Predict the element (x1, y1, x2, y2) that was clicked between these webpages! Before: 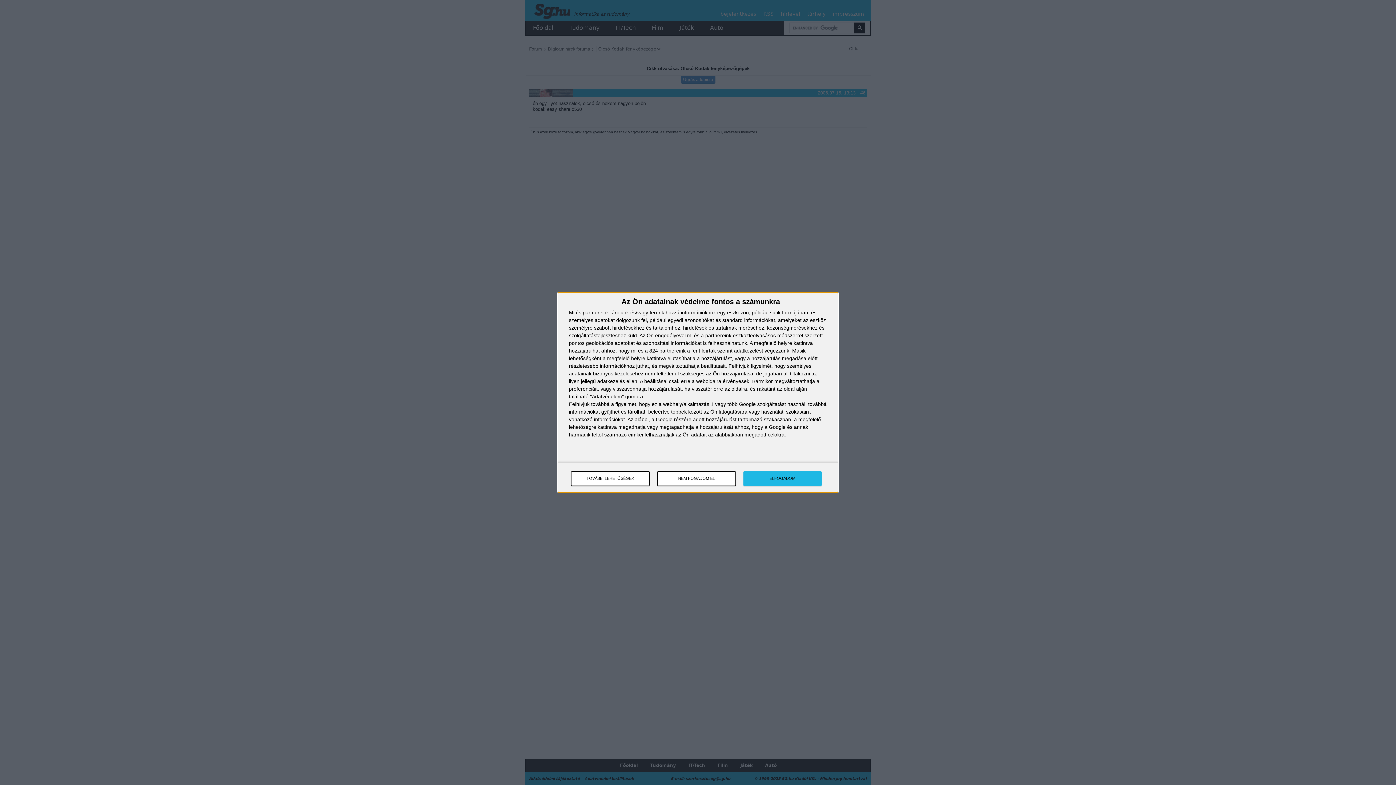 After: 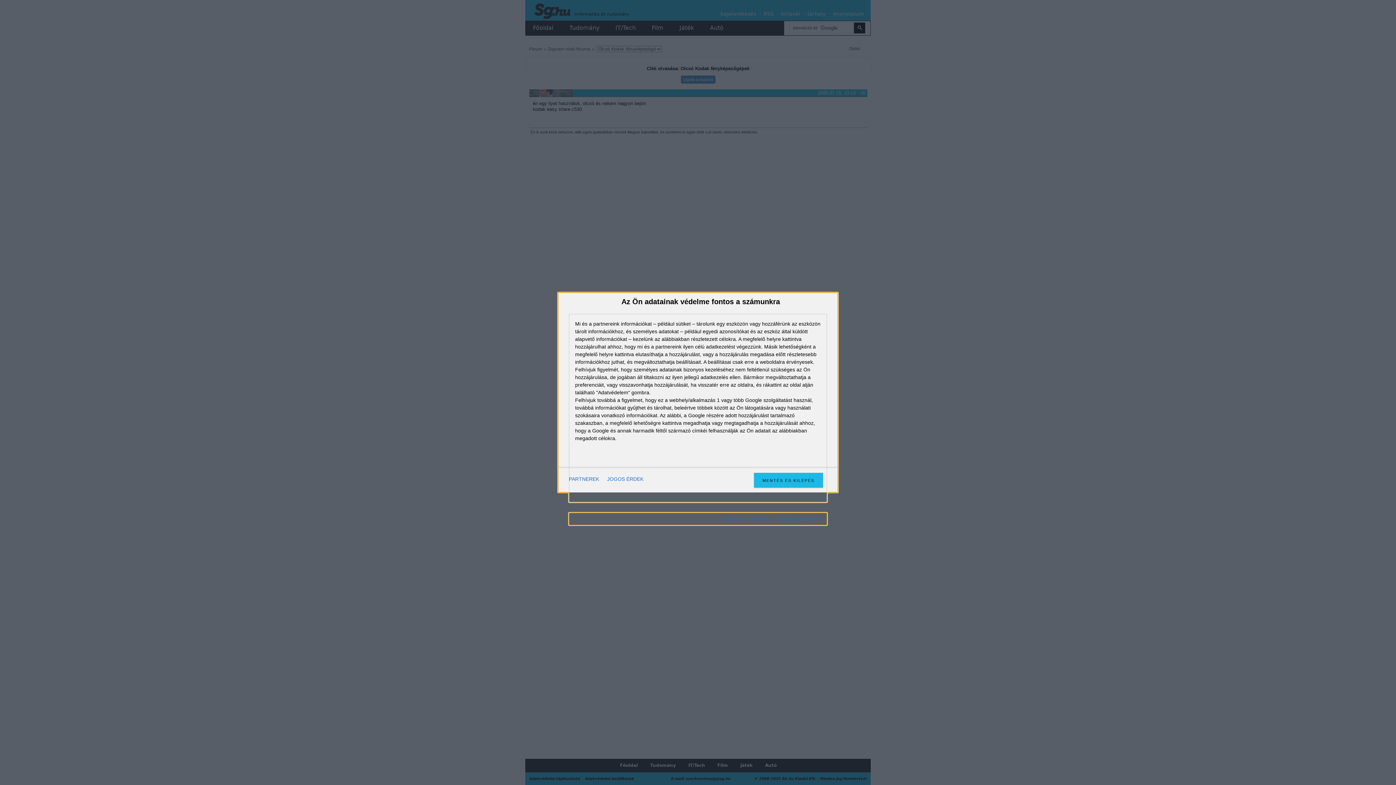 Action: label: TOVÁBBI LEHETŐSÉGEK bbox: (571, 471, 649, 486)